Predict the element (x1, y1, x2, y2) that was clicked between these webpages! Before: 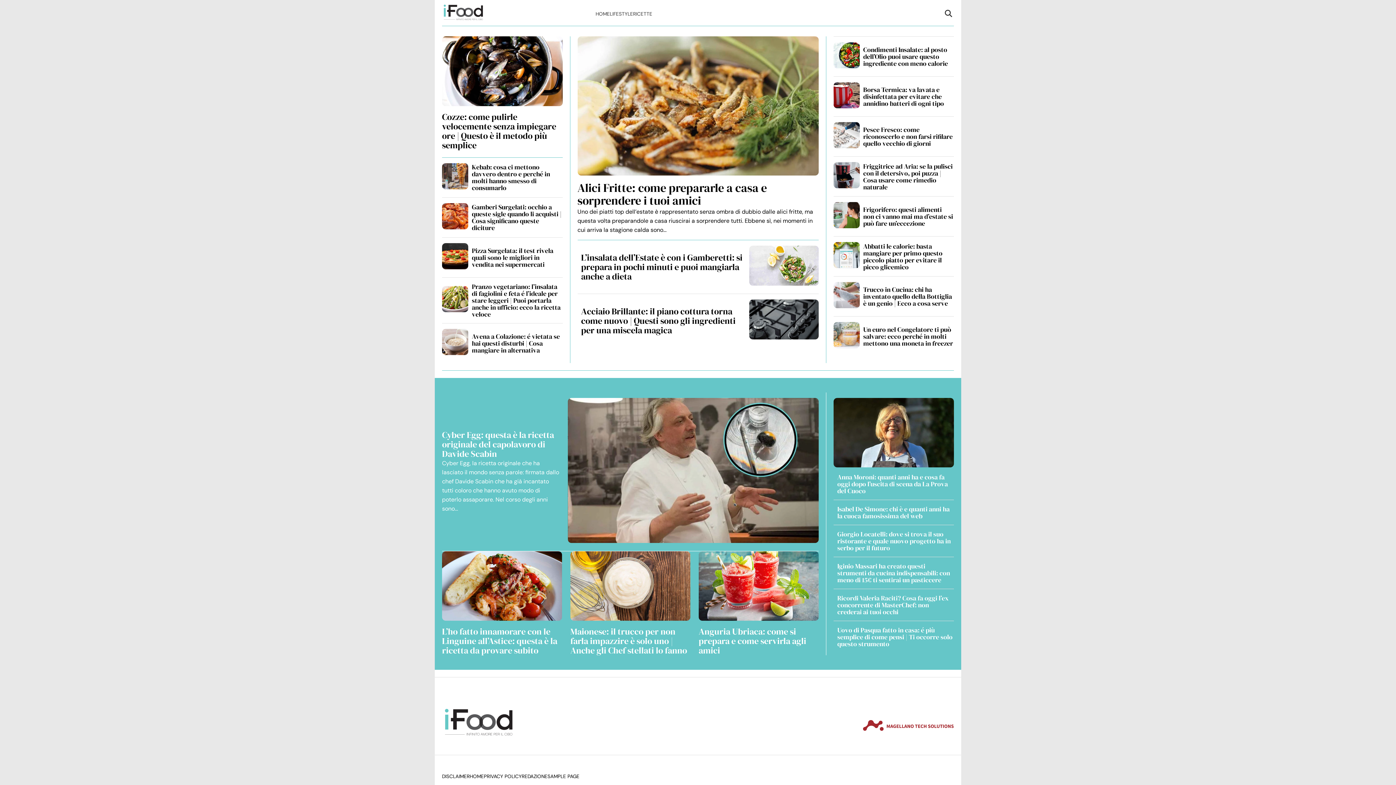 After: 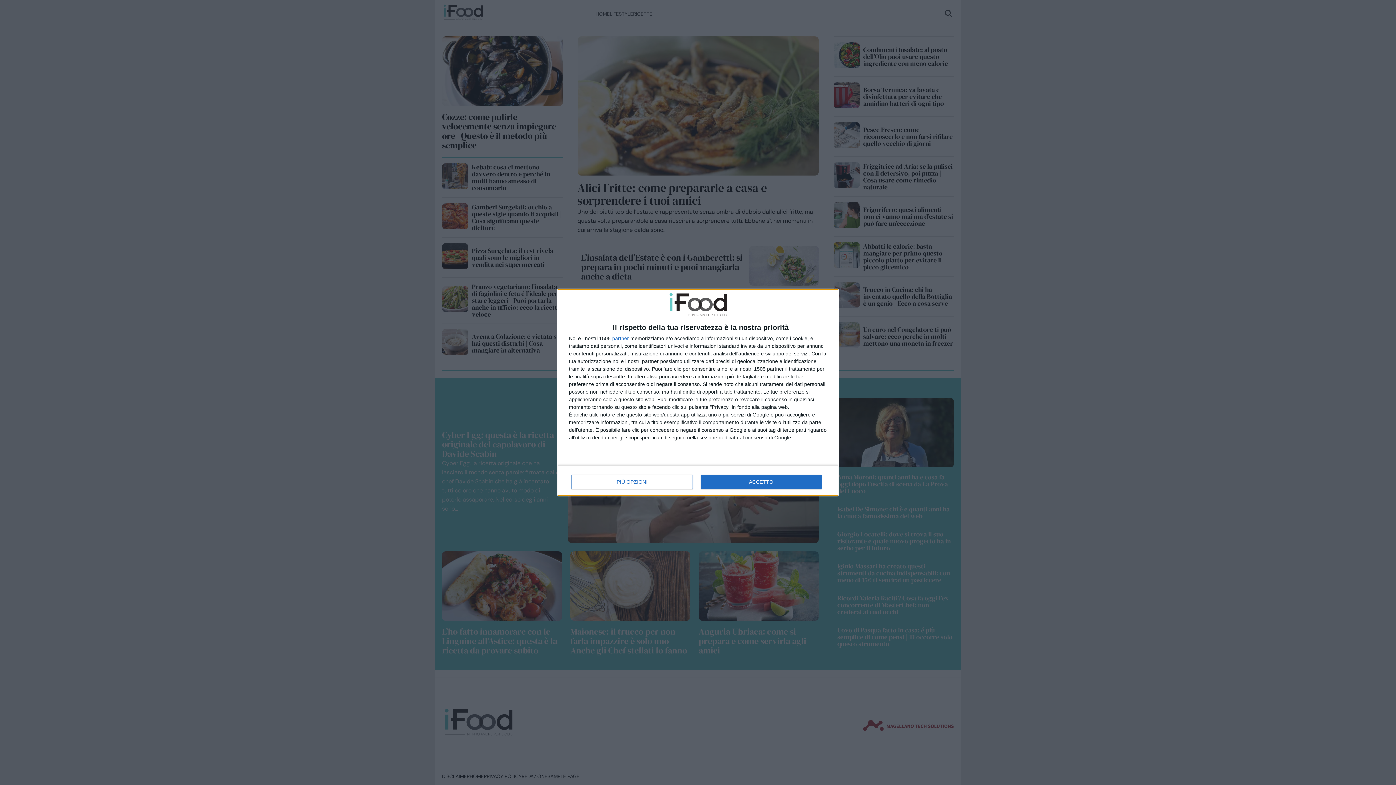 Action: bbox: (442, 350, 468, 356)